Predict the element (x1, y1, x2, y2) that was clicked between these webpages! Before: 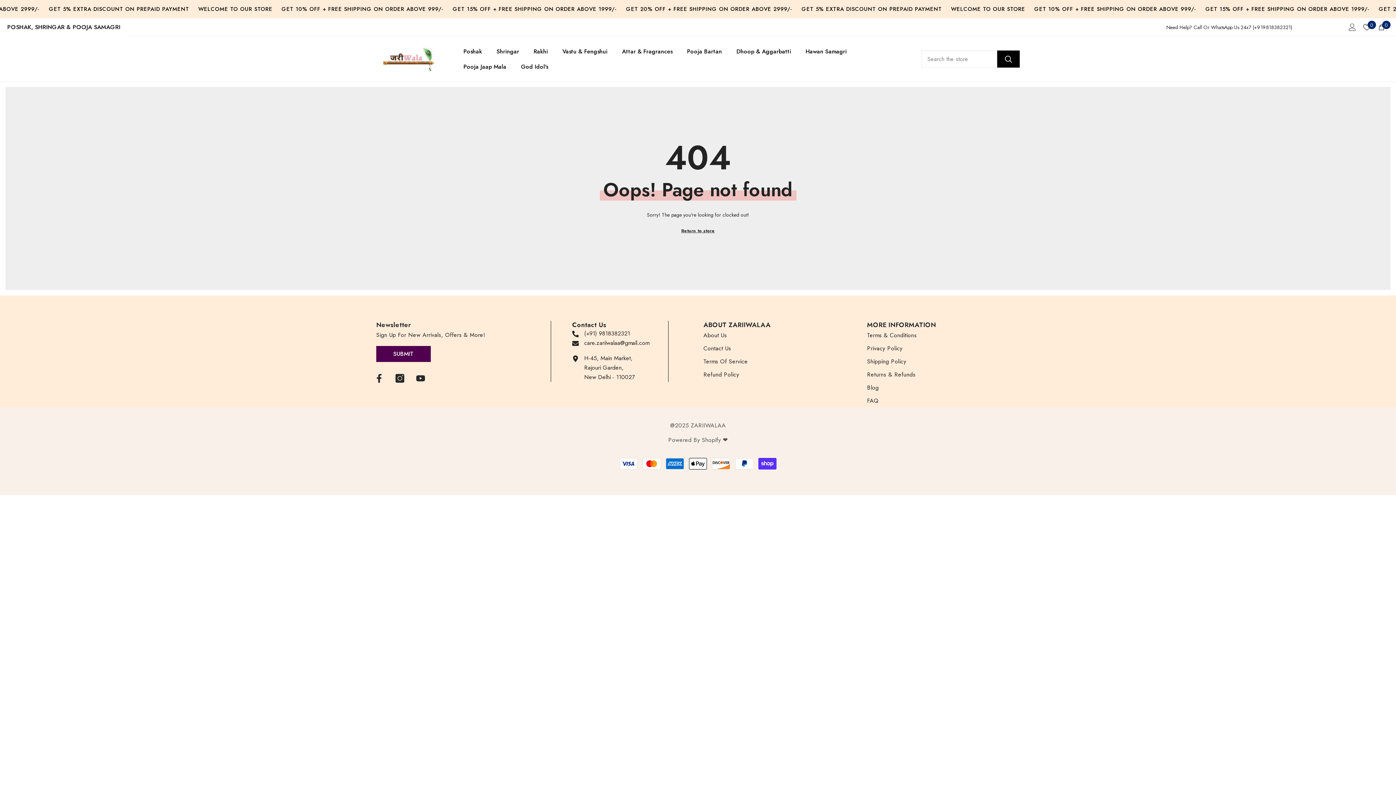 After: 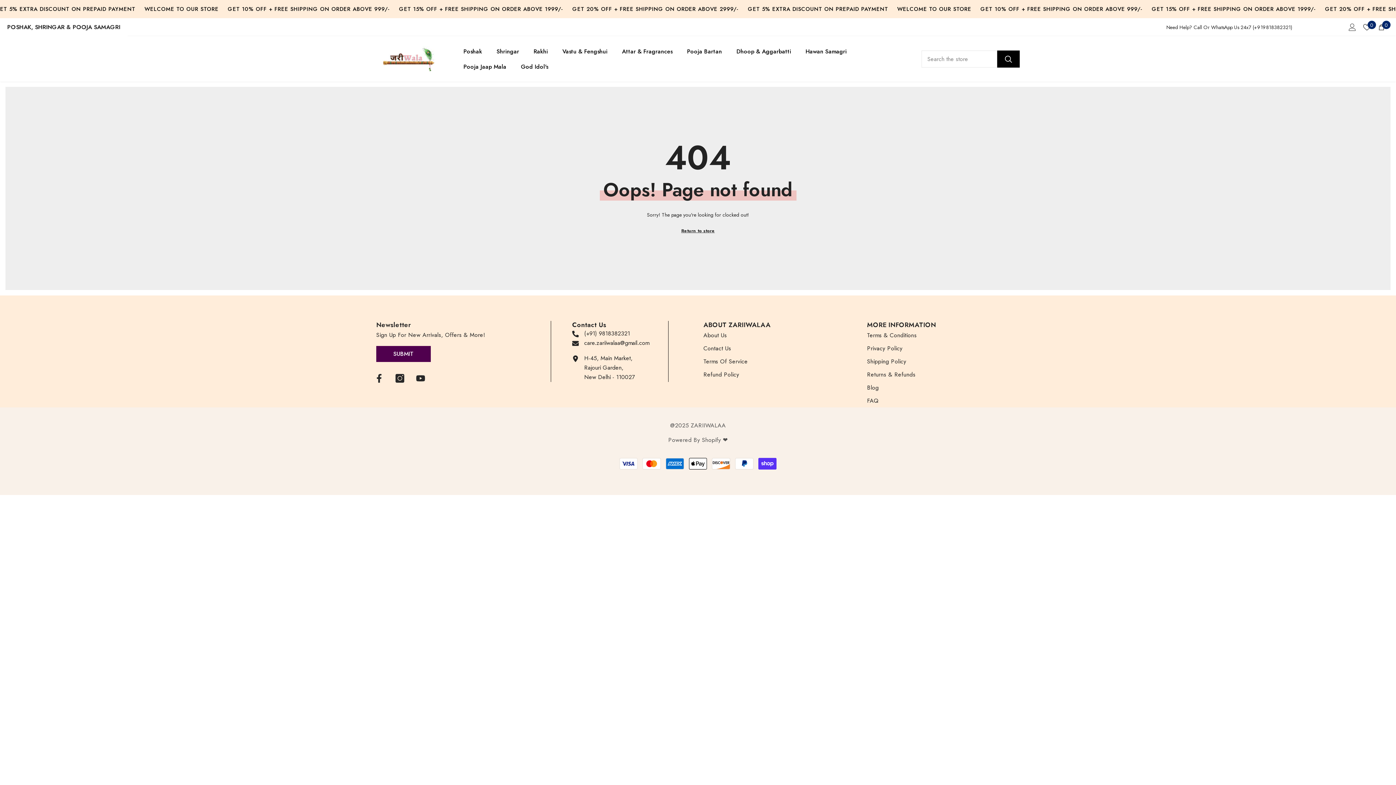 Action: bbox: (1363, 23, 1370, 30) label: 0
Wish lists